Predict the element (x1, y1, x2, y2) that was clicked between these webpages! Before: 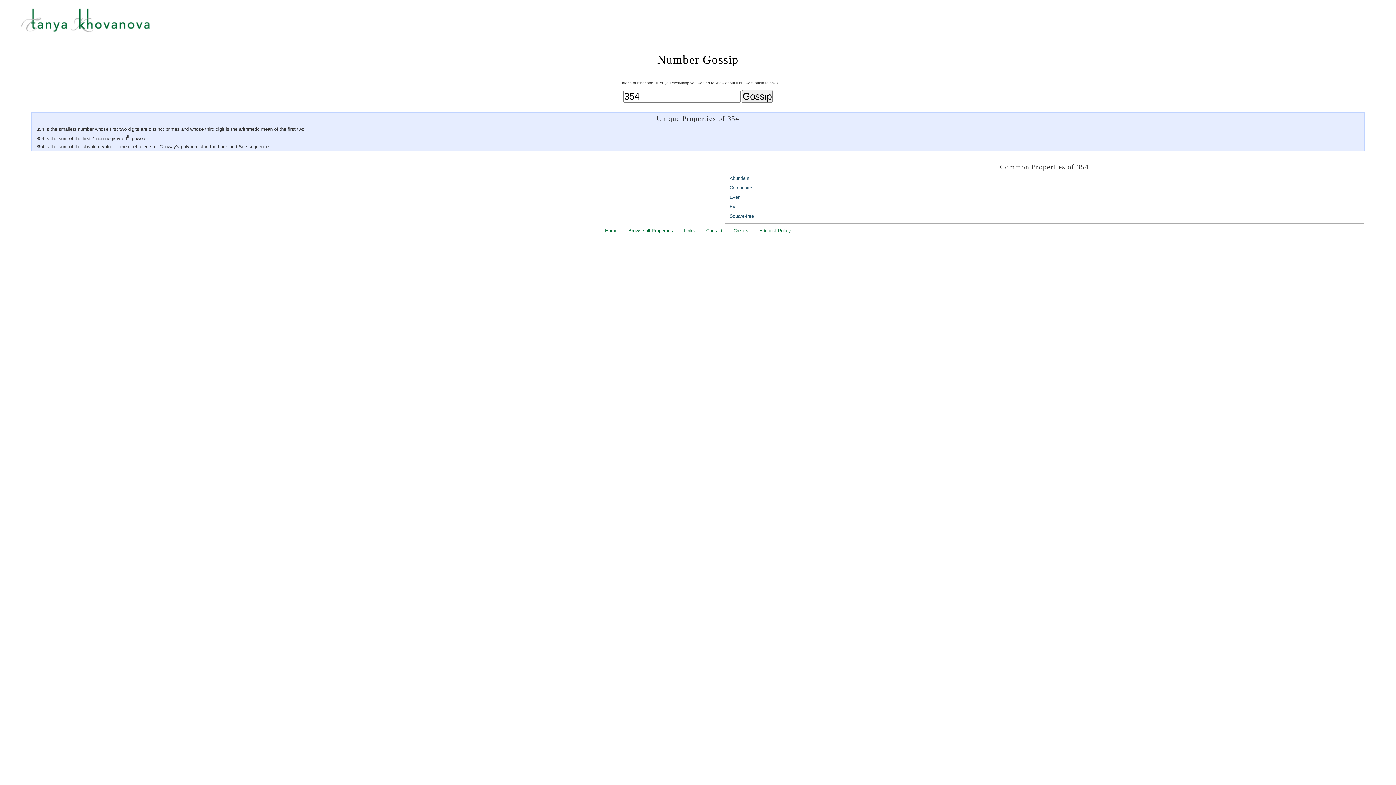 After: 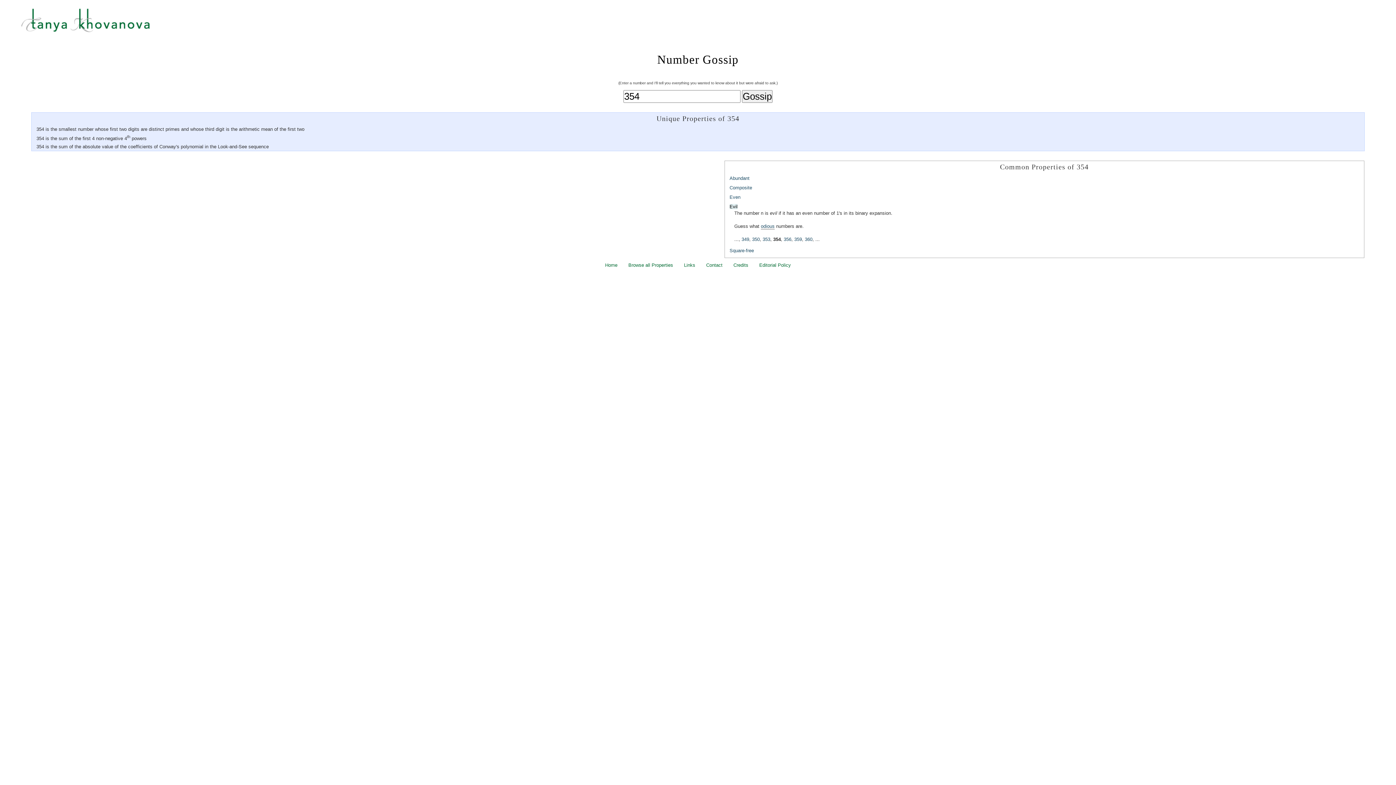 Action: bbox: (729, 203, 737, 209) label: Evil